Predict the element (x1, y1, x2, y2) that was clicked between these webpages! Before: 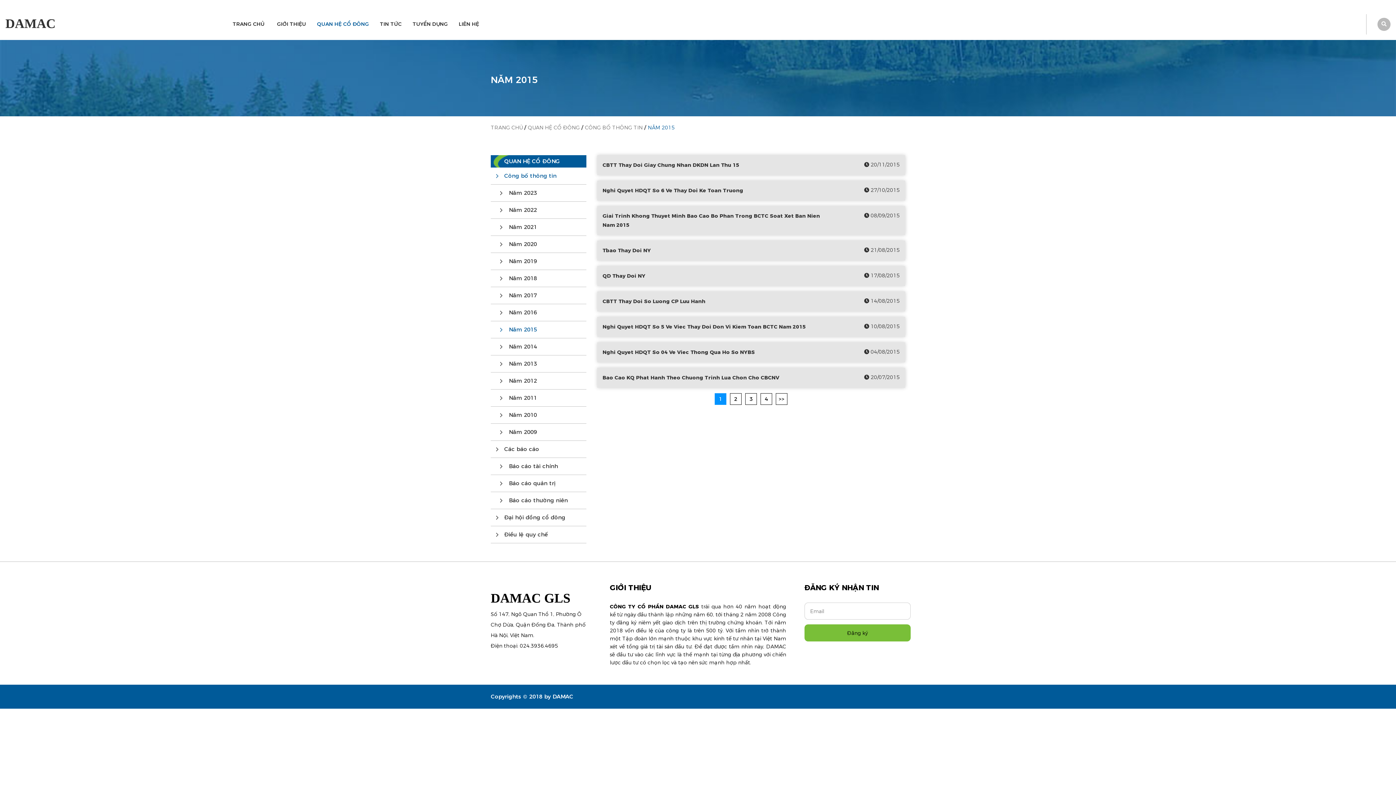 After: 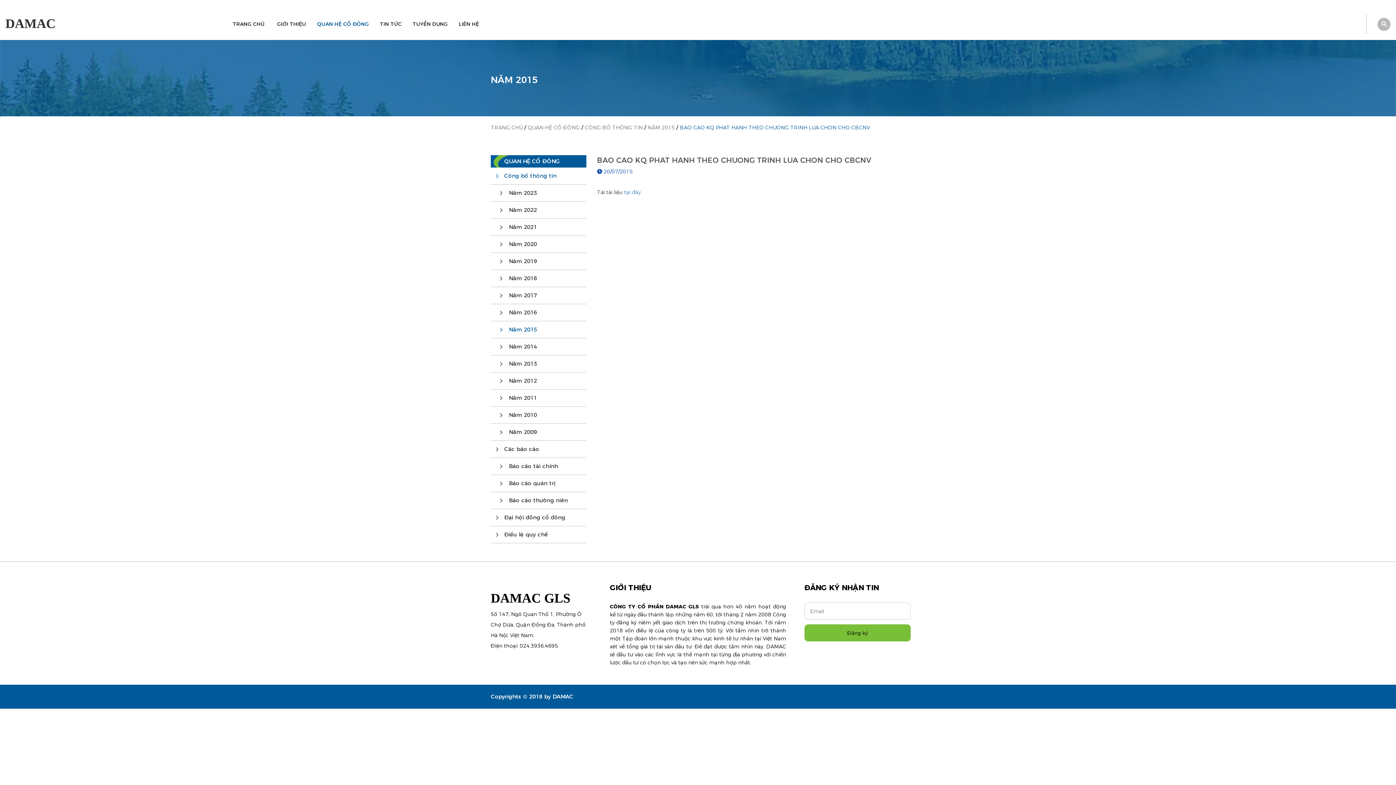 Action: bbox: (602, 373, 822, 382) label: Bao Cao KQ Phat Hanh Theo Chuong Trinh Lua Chon Cho CBCNV